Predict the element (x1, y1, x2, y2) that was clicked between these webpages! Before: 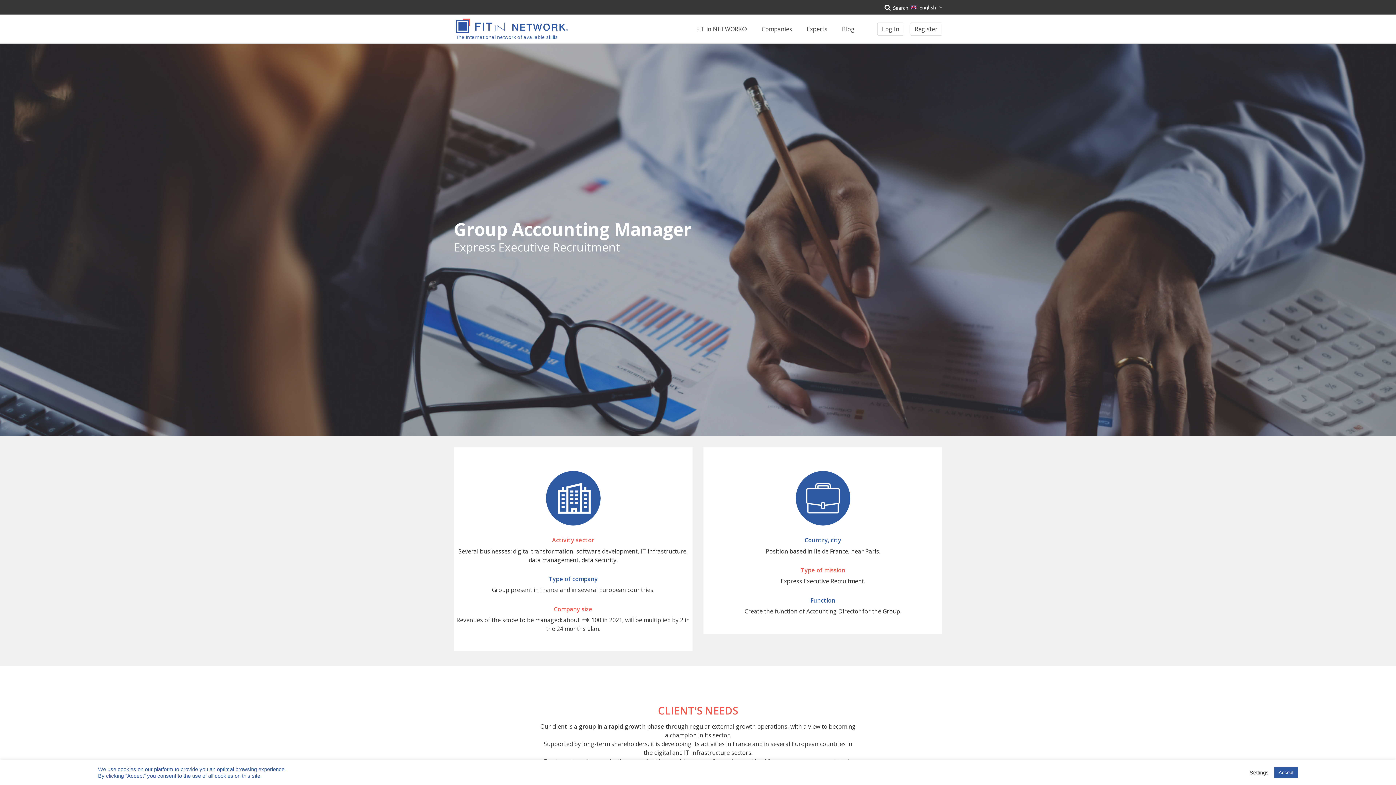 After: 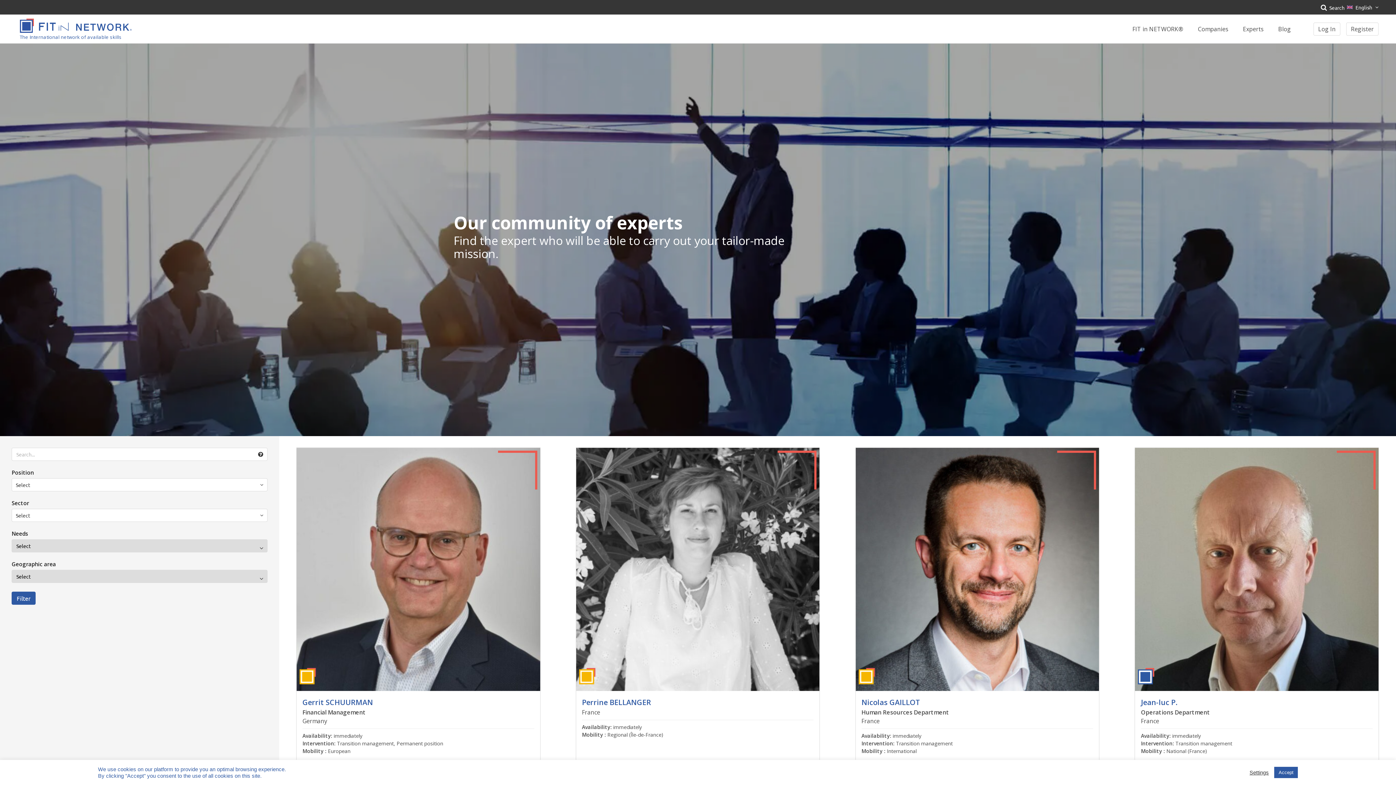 Action: bbox: (757, 14, 796, 43) label: Companies